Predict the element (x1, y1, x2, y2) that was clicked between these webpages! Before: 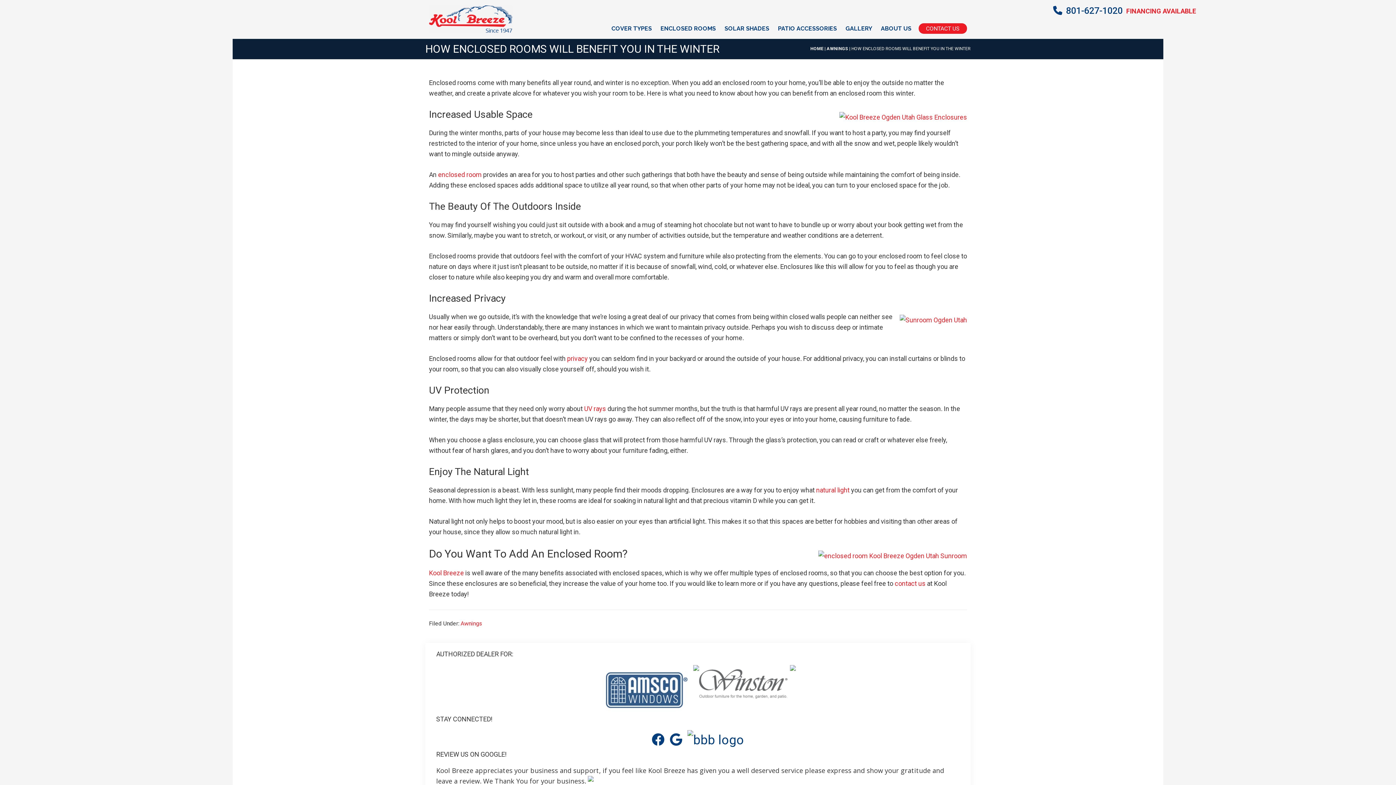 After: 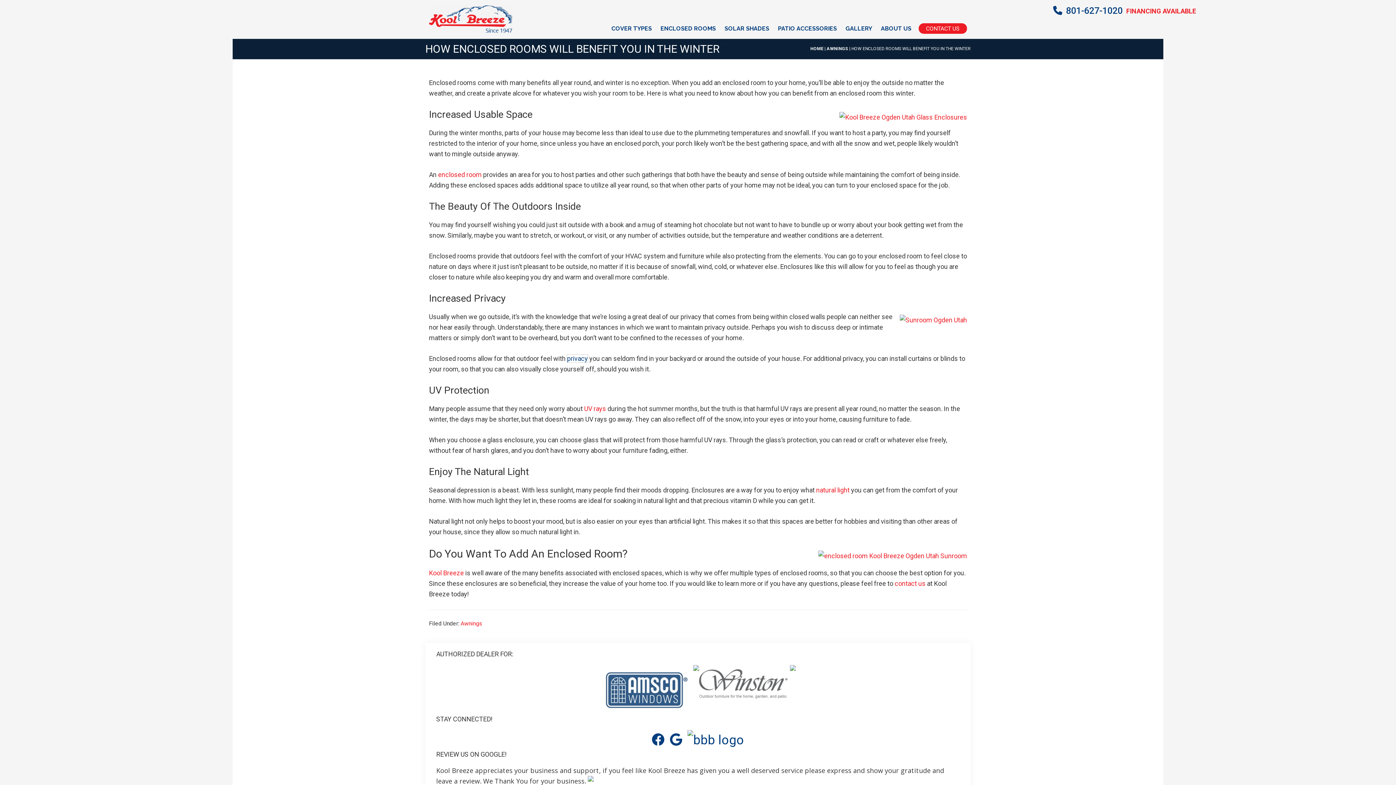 Action: label: privacy bbox: (567, 354, 588, 362)